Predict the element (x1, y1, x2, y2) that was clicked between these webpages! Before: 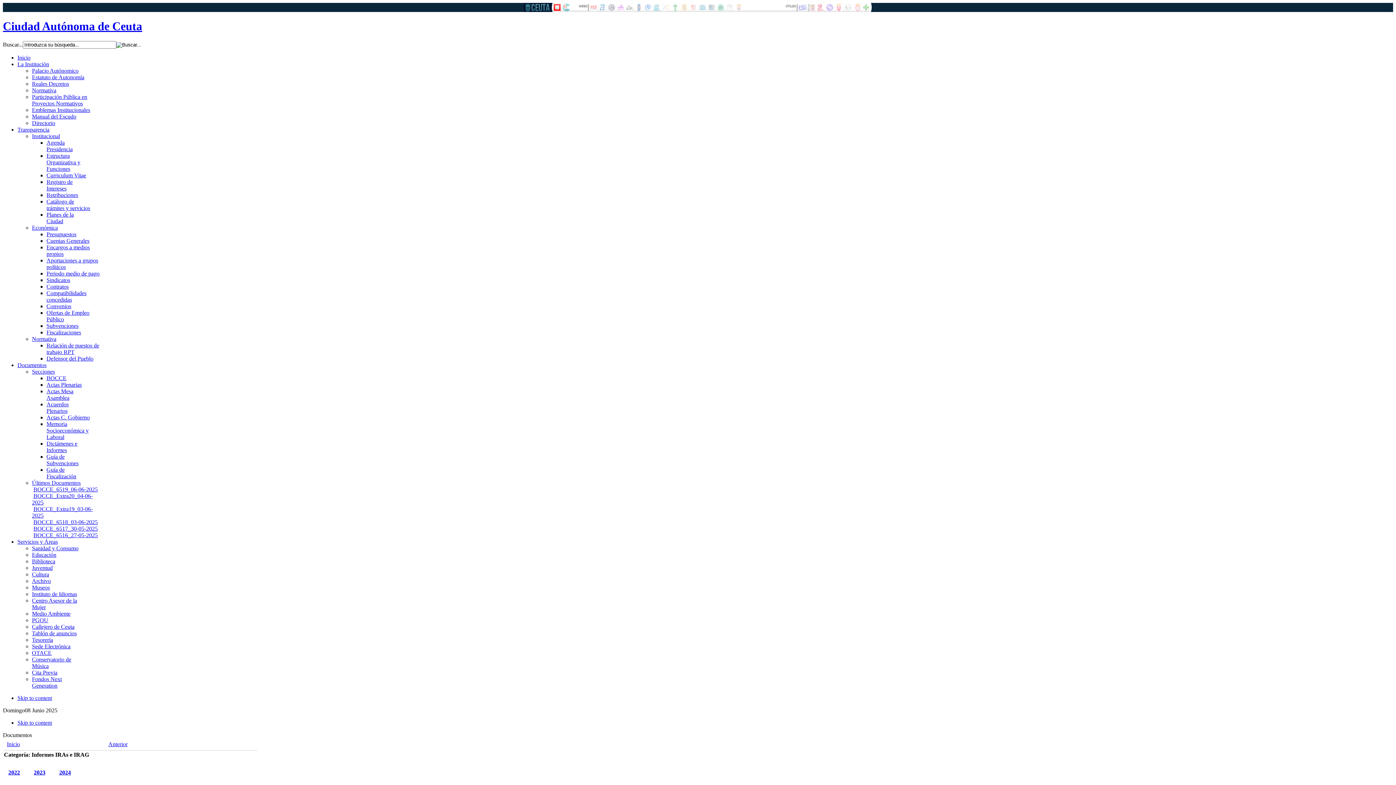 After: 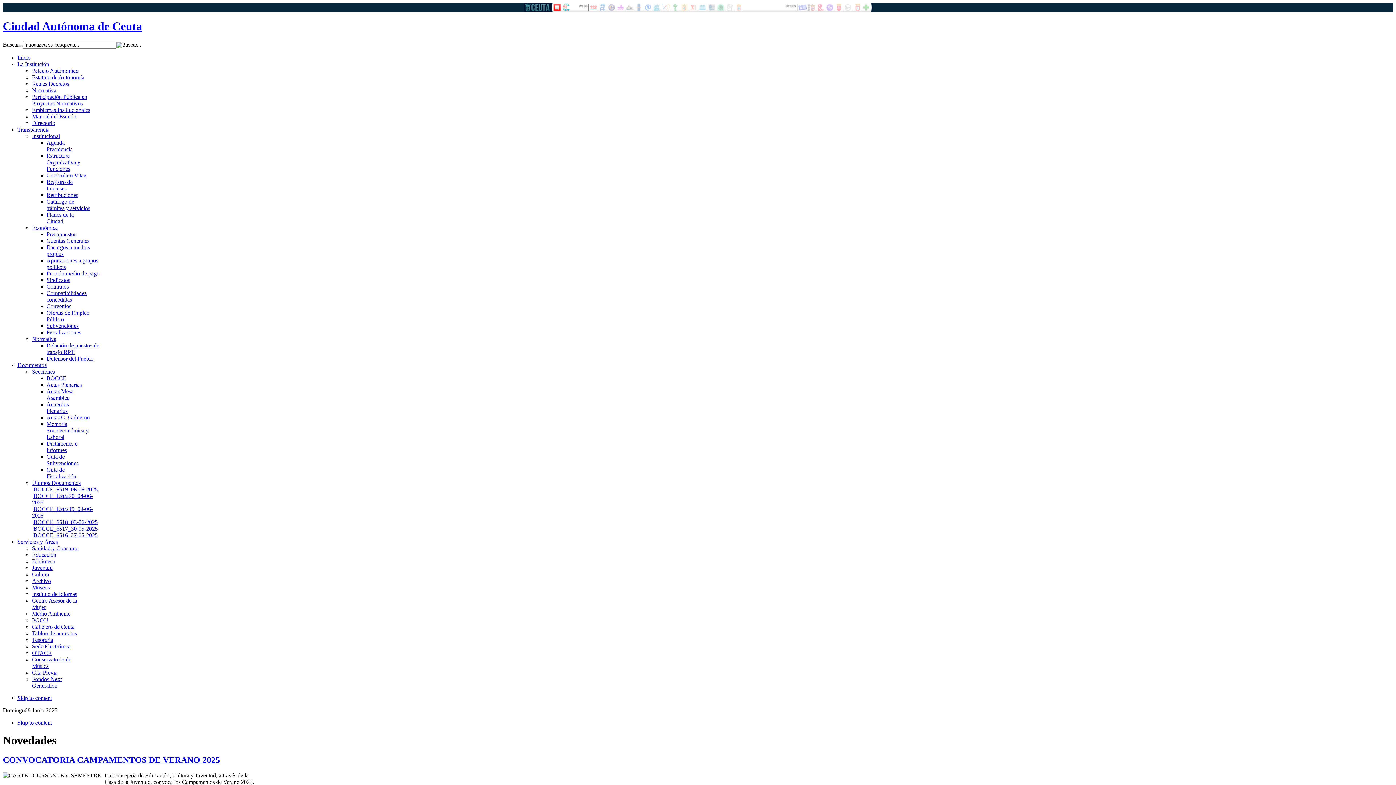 Action: bbox: (32, 565, 52, 571) label: Juventud